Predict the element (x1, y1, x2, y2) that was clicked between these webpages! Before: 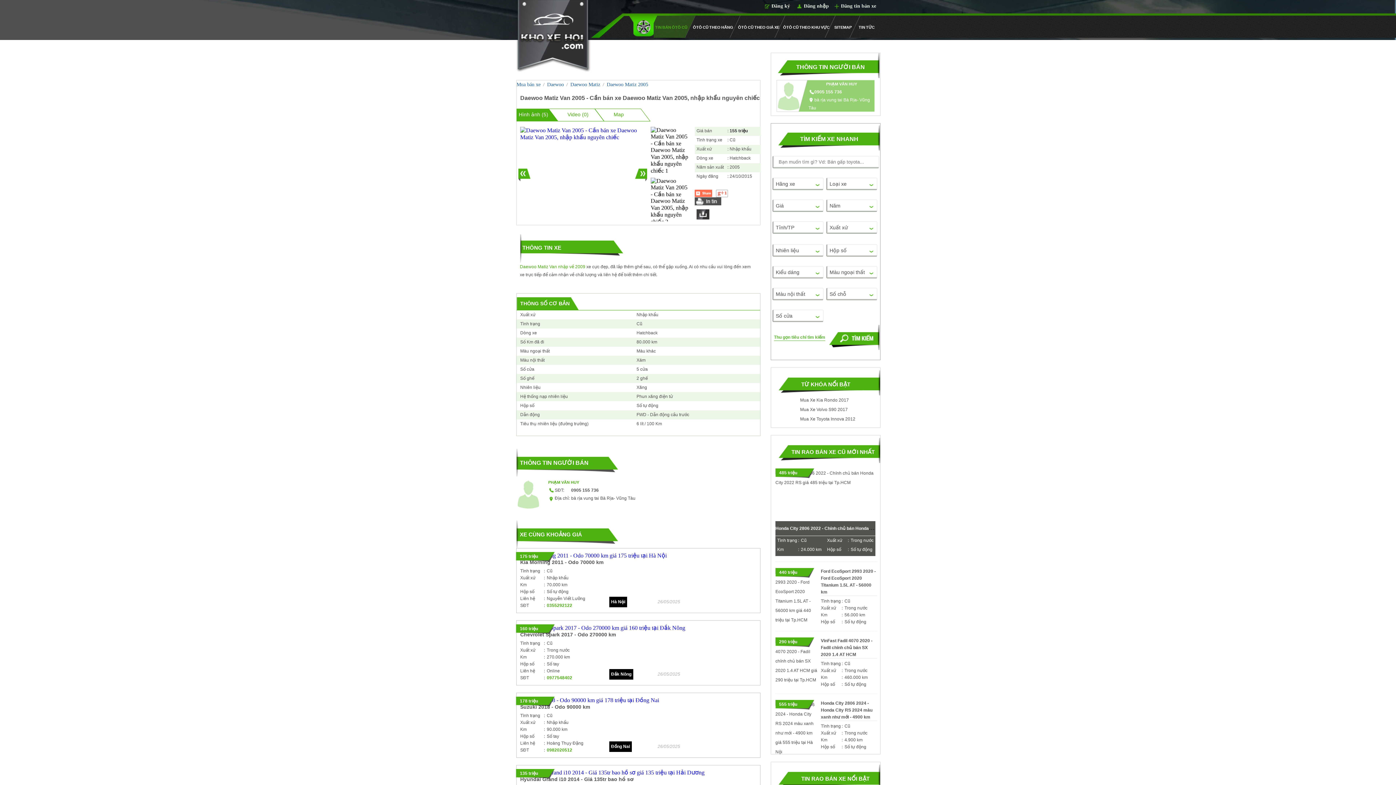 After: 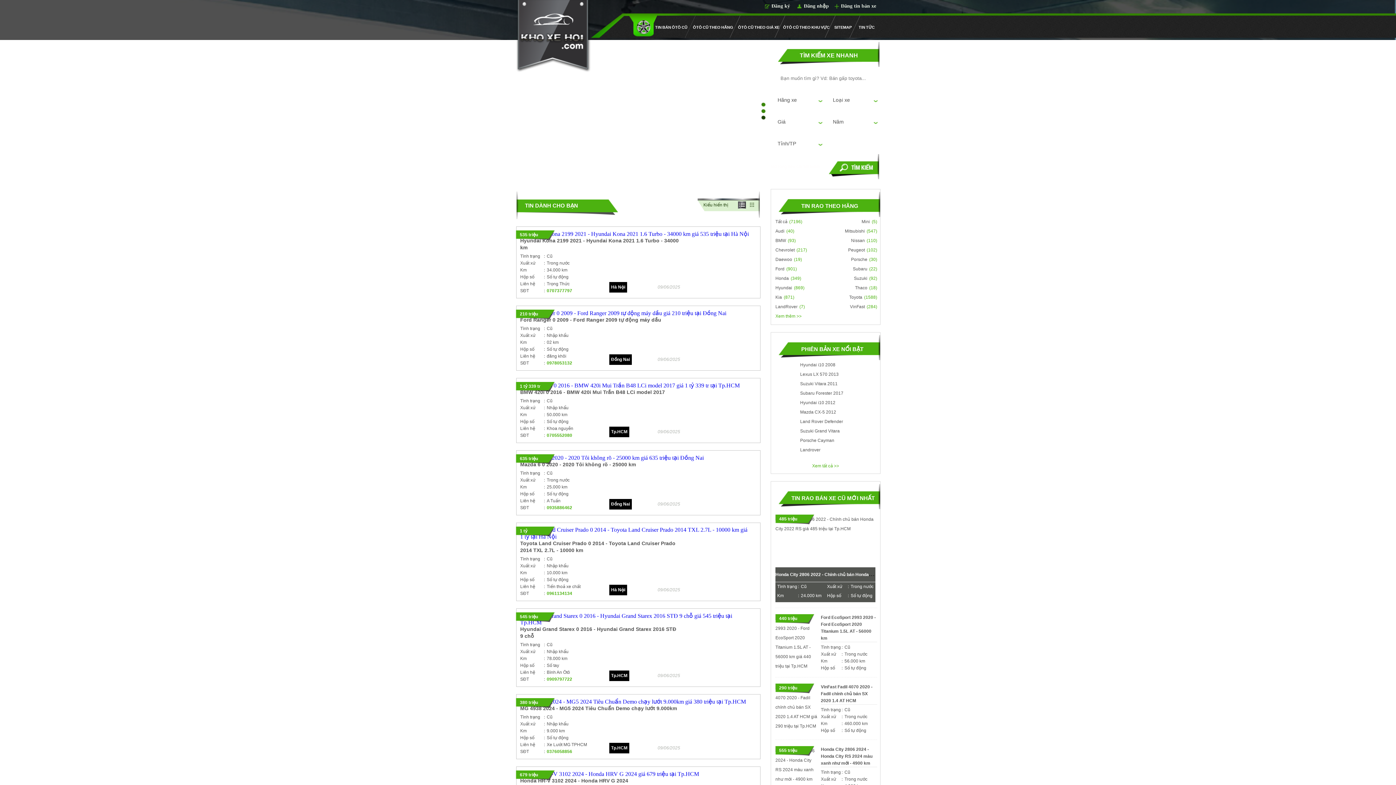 Action: bbox: (635, 10, 651, 44)